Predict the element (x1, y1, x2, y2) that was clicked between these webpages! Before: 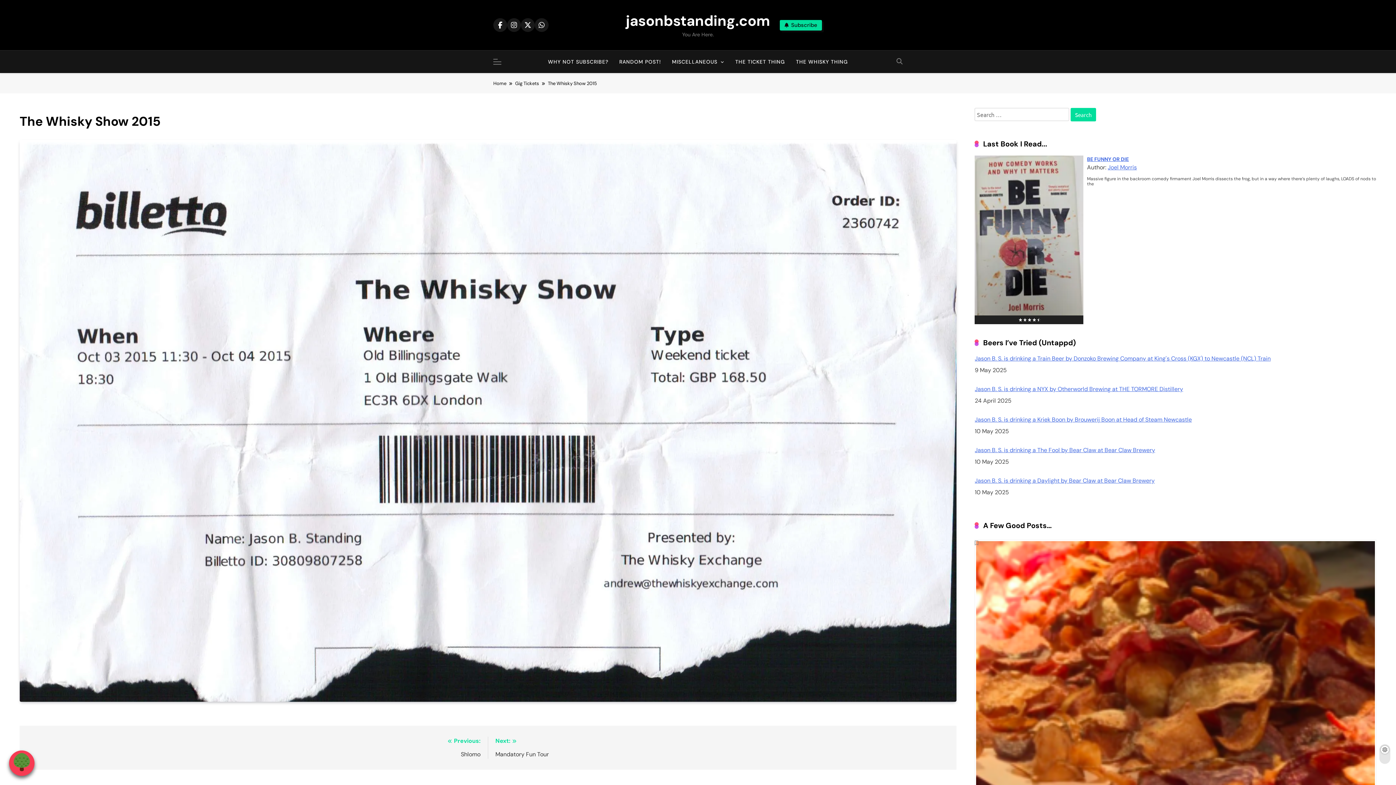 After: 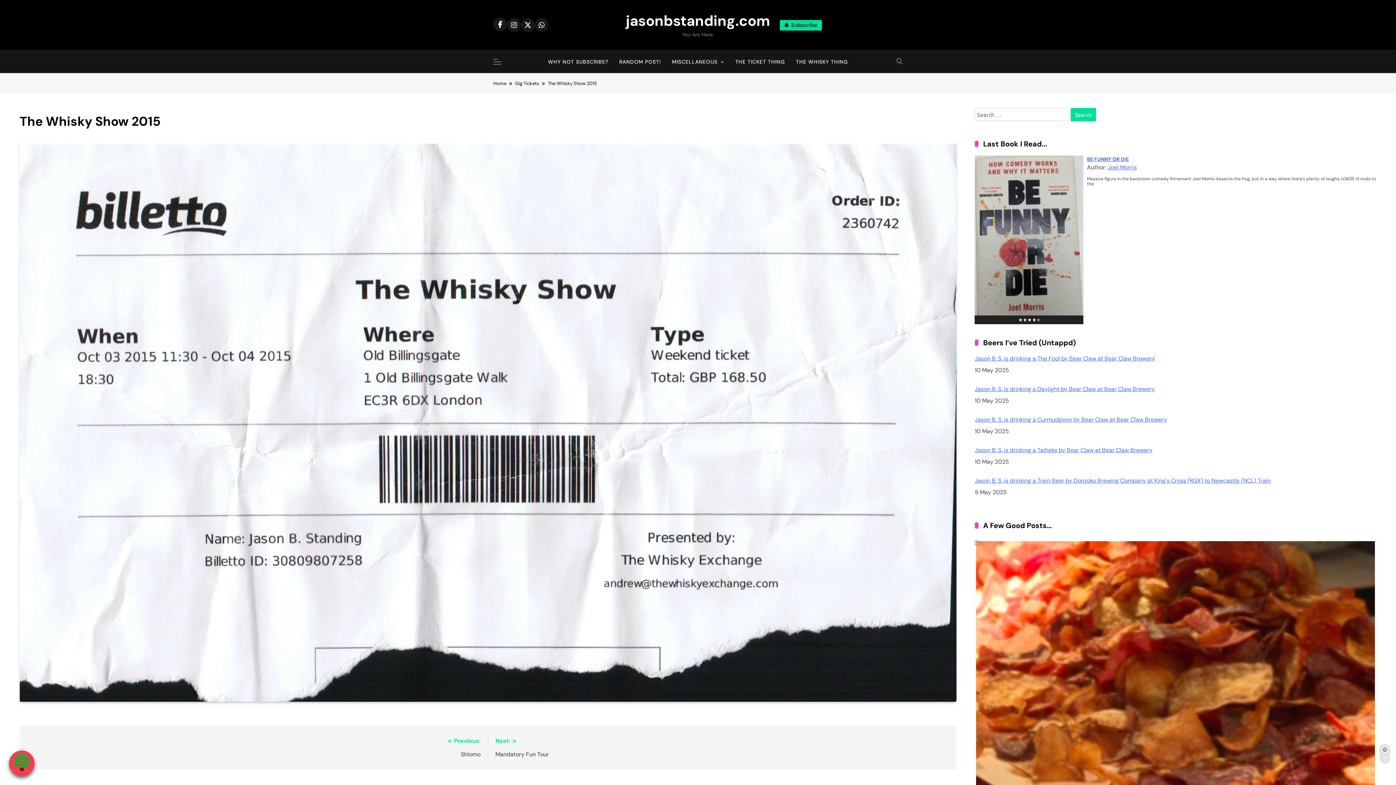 Action: bbox: (493, 18, 507, 32)